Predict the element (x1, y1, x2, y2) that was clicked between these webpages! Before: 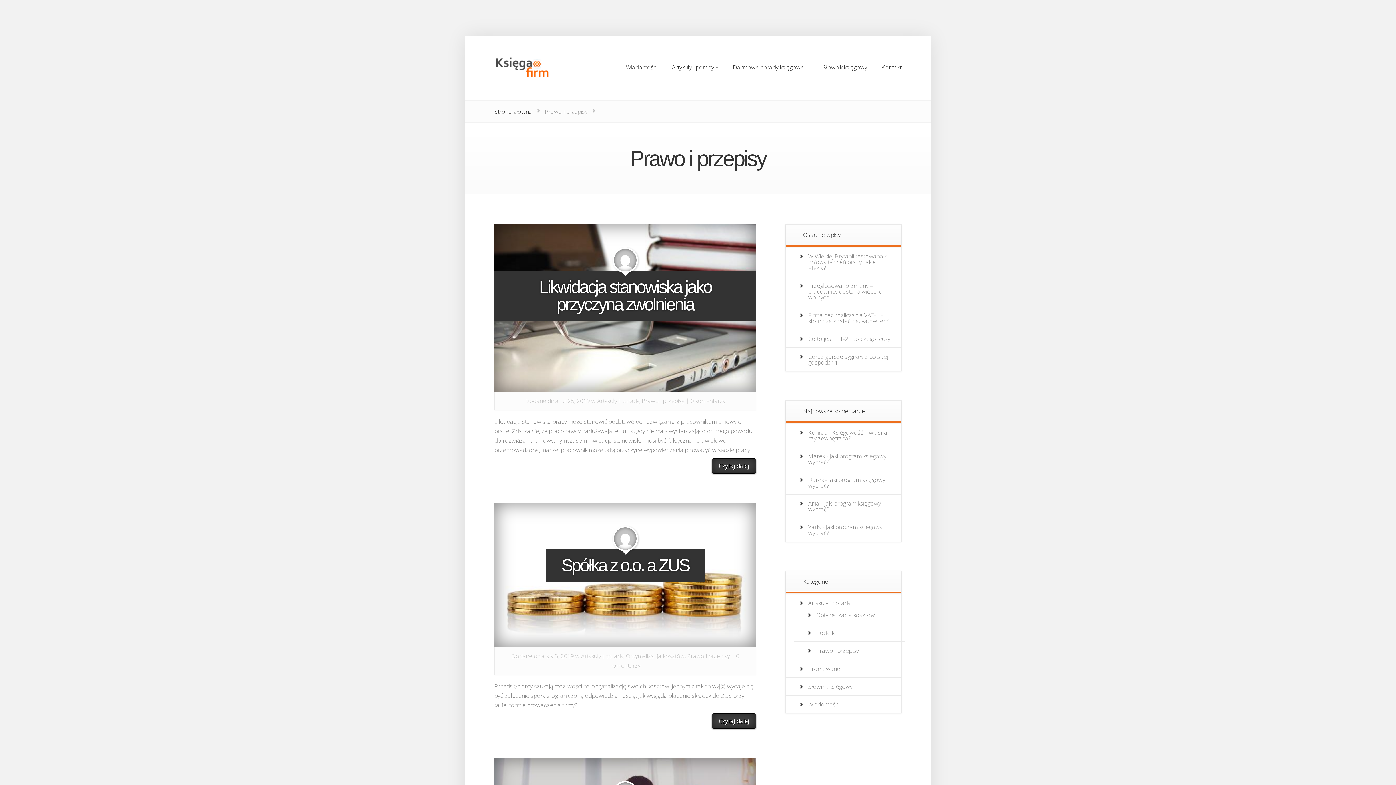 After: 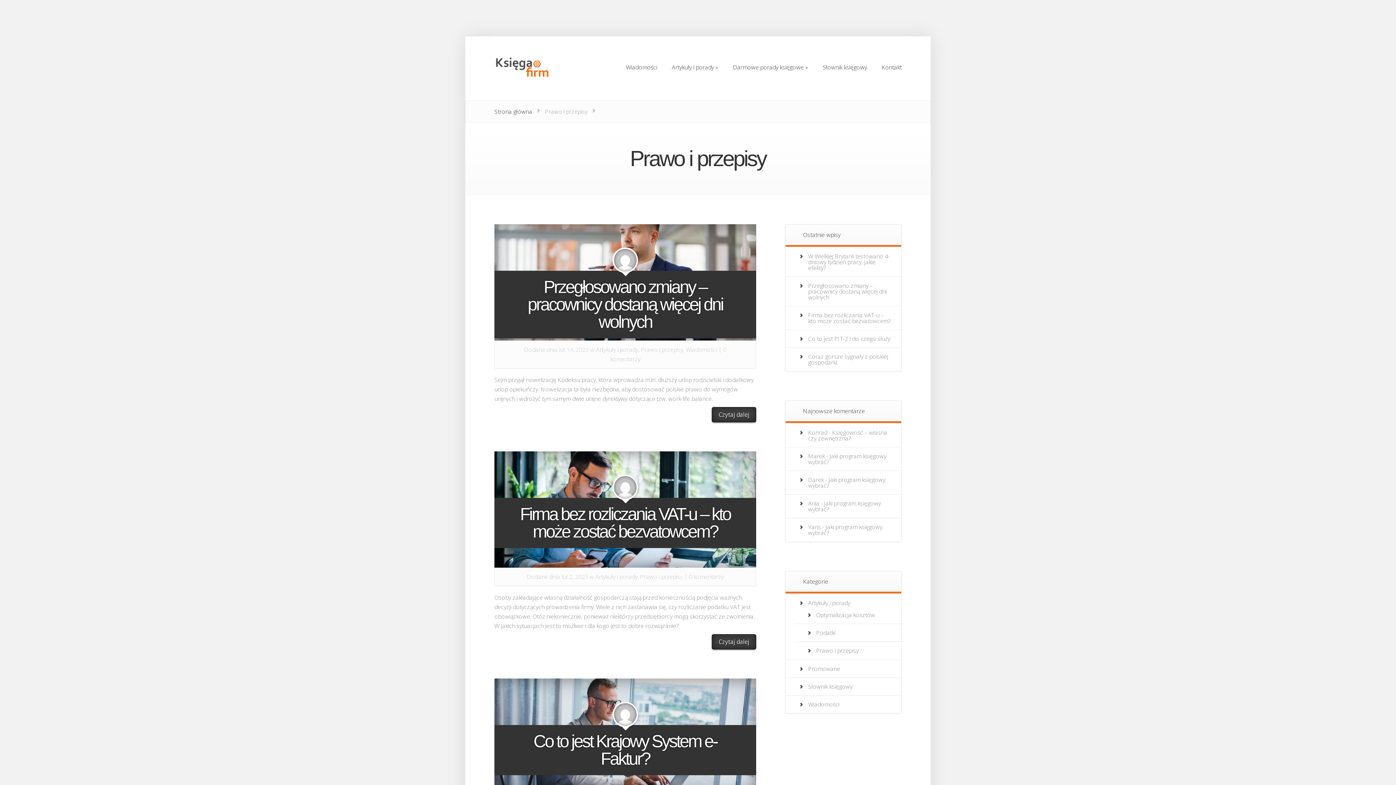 Action: label: Prawo i przepisy bbox: (687, 652, 730, 660)